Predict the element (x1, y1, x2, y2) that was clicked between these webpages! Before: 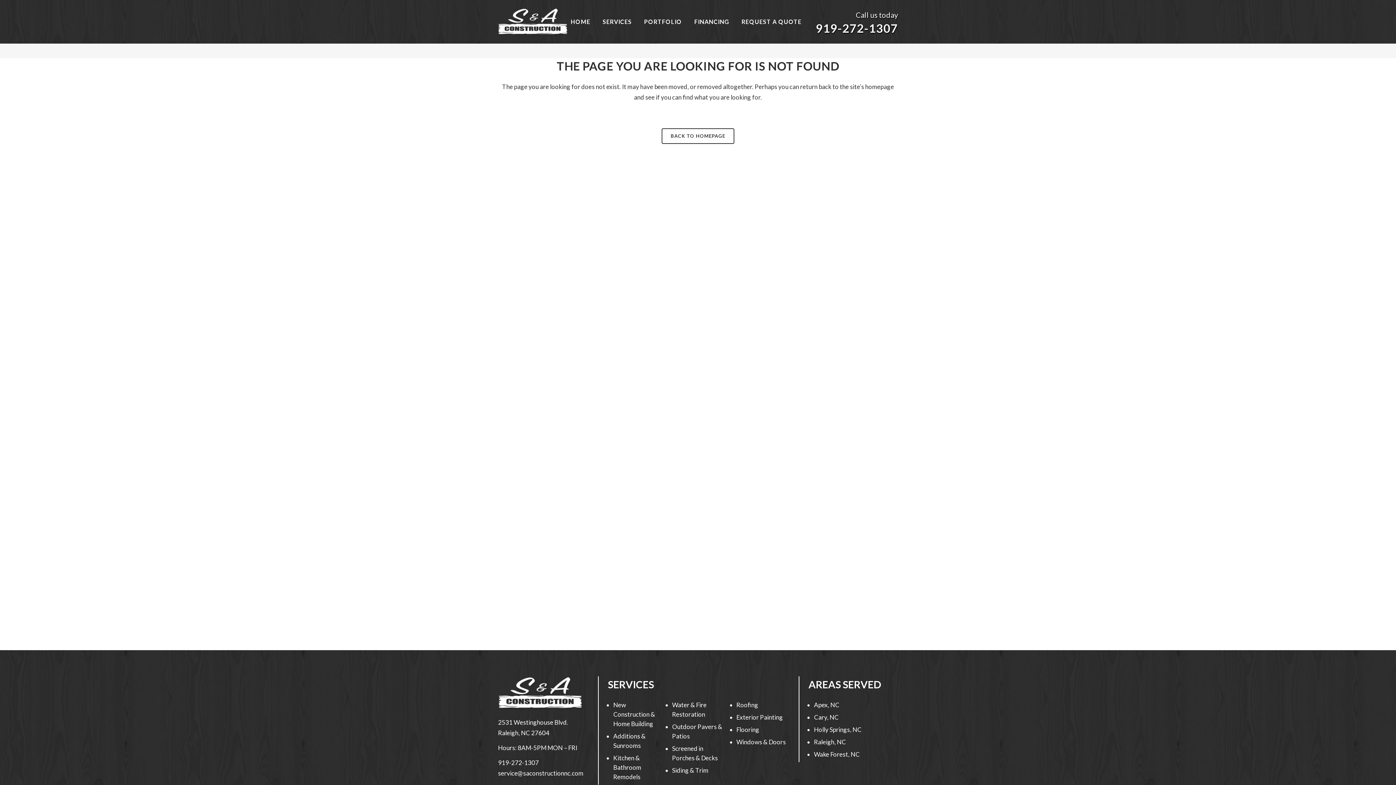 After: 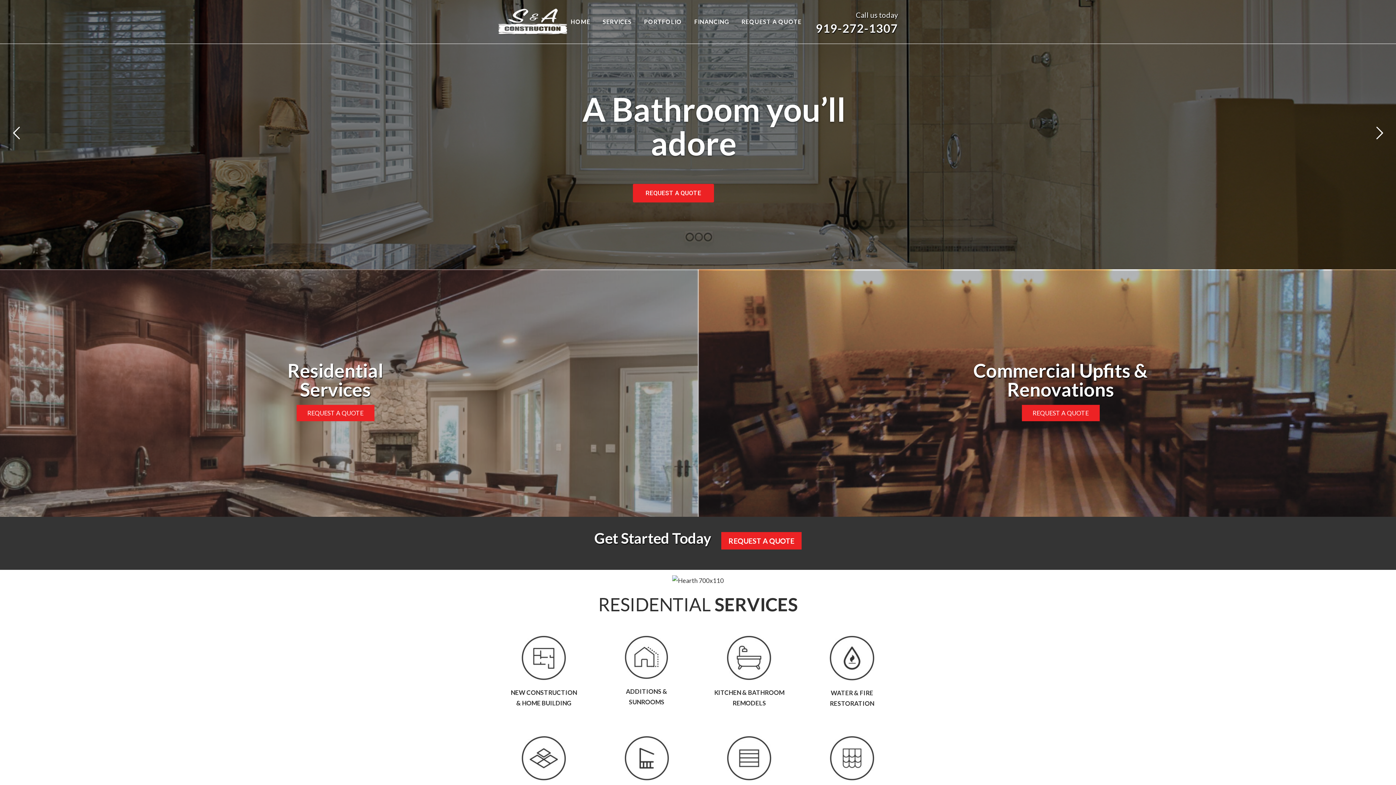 Action: bbox: (661, 128, 734, 144) label: BACK TO HOMEPAGE